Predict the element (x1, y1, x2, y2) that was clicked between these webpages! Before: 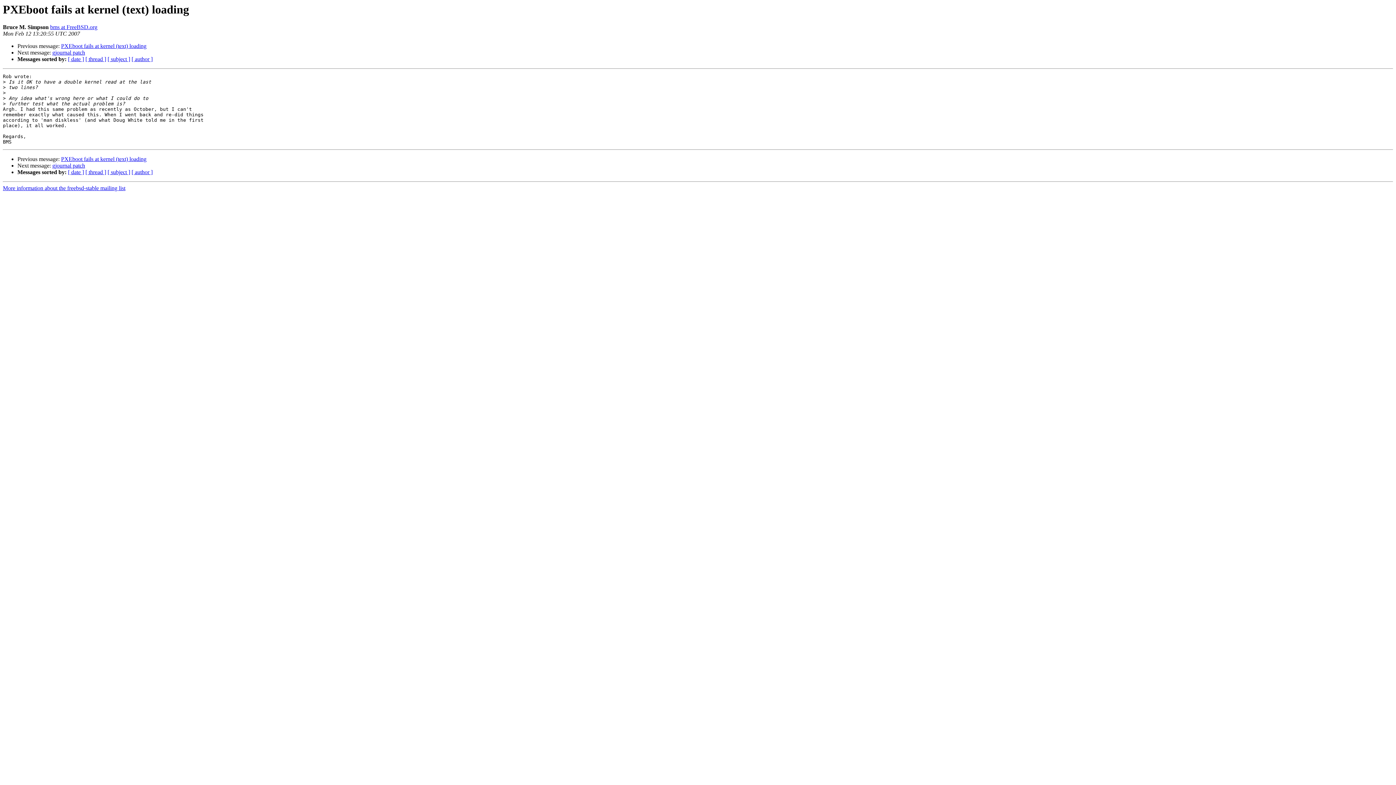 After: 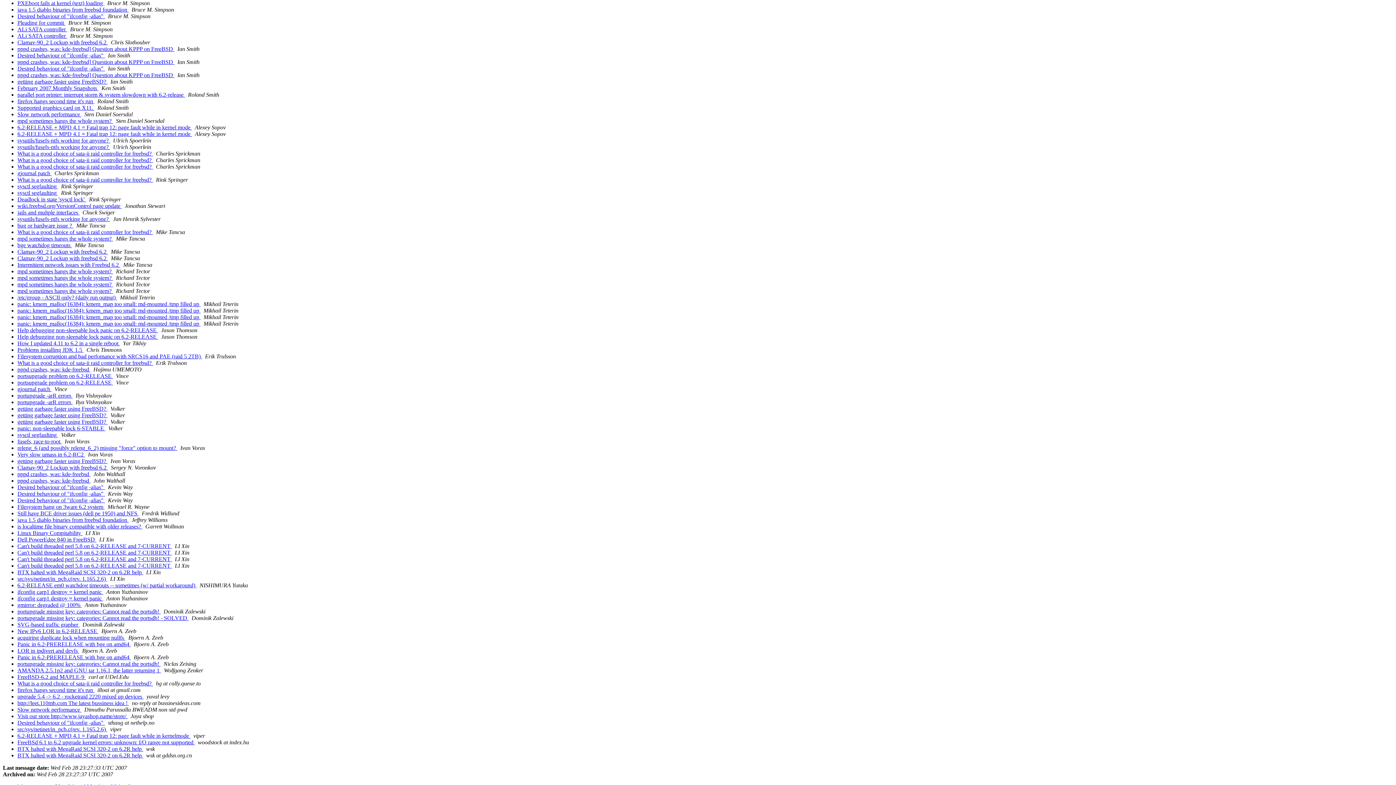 Action: label: [ author ] bbox: (131, 169, 152, 175)